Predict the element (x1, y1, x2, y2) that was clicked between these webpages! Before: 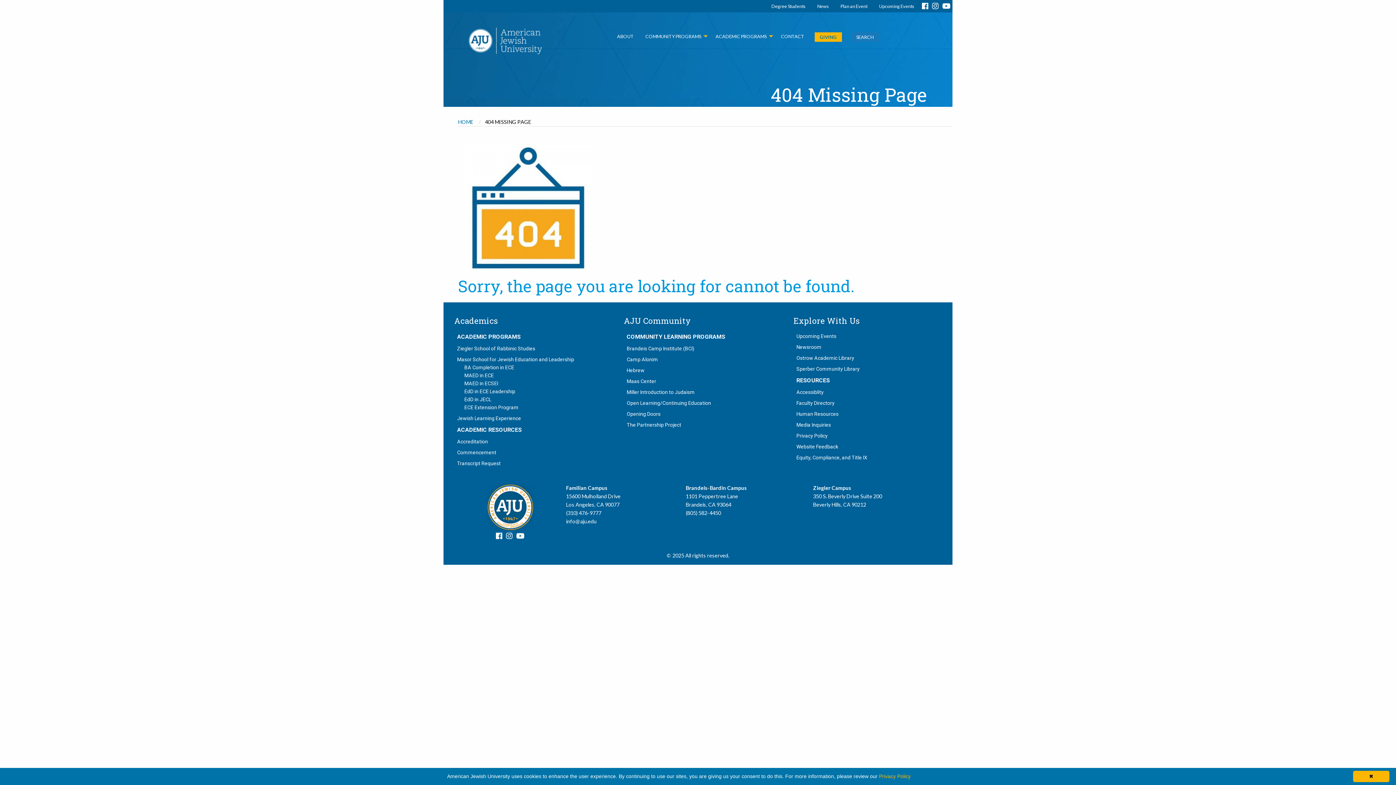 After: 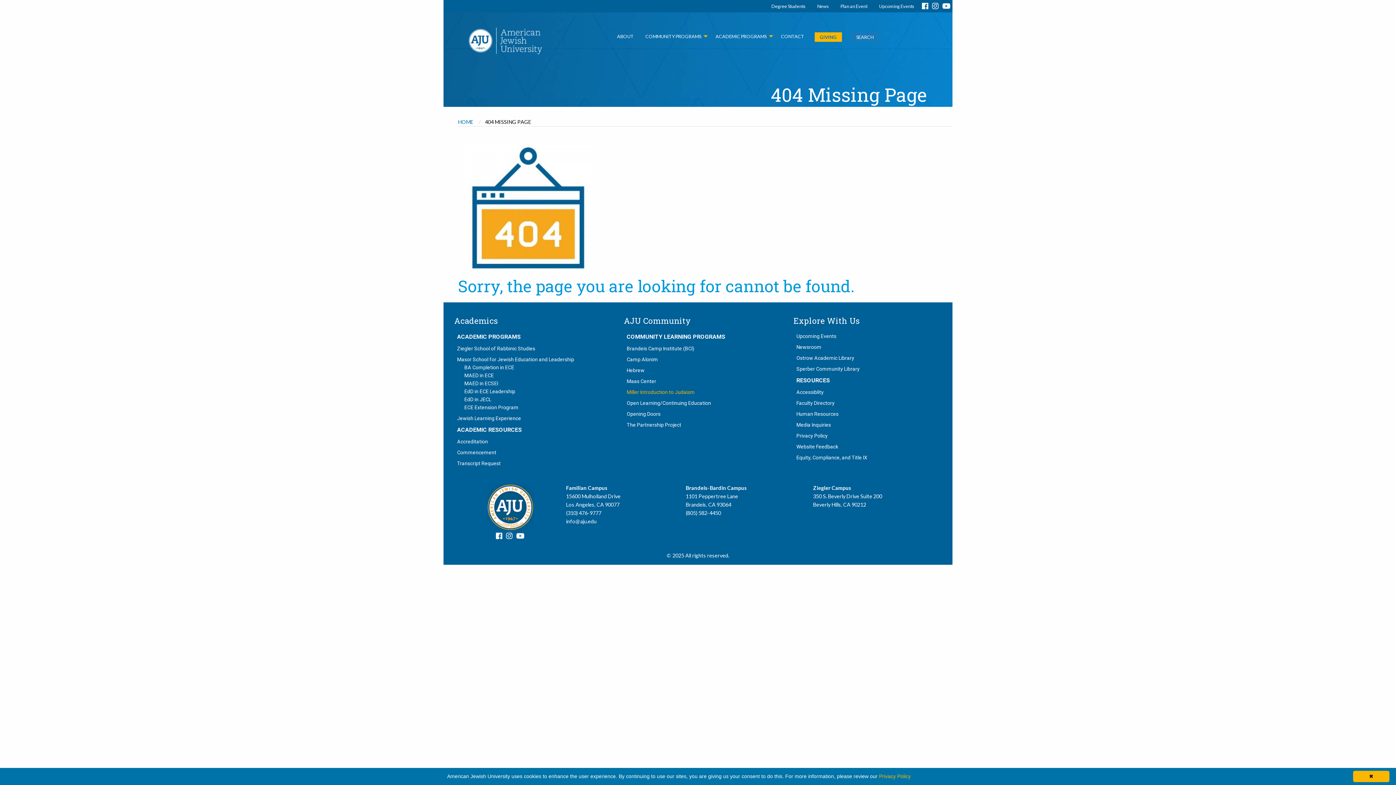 Action: bbox: (626, 388, 769, 396) label: Miller Introduction to Judaism